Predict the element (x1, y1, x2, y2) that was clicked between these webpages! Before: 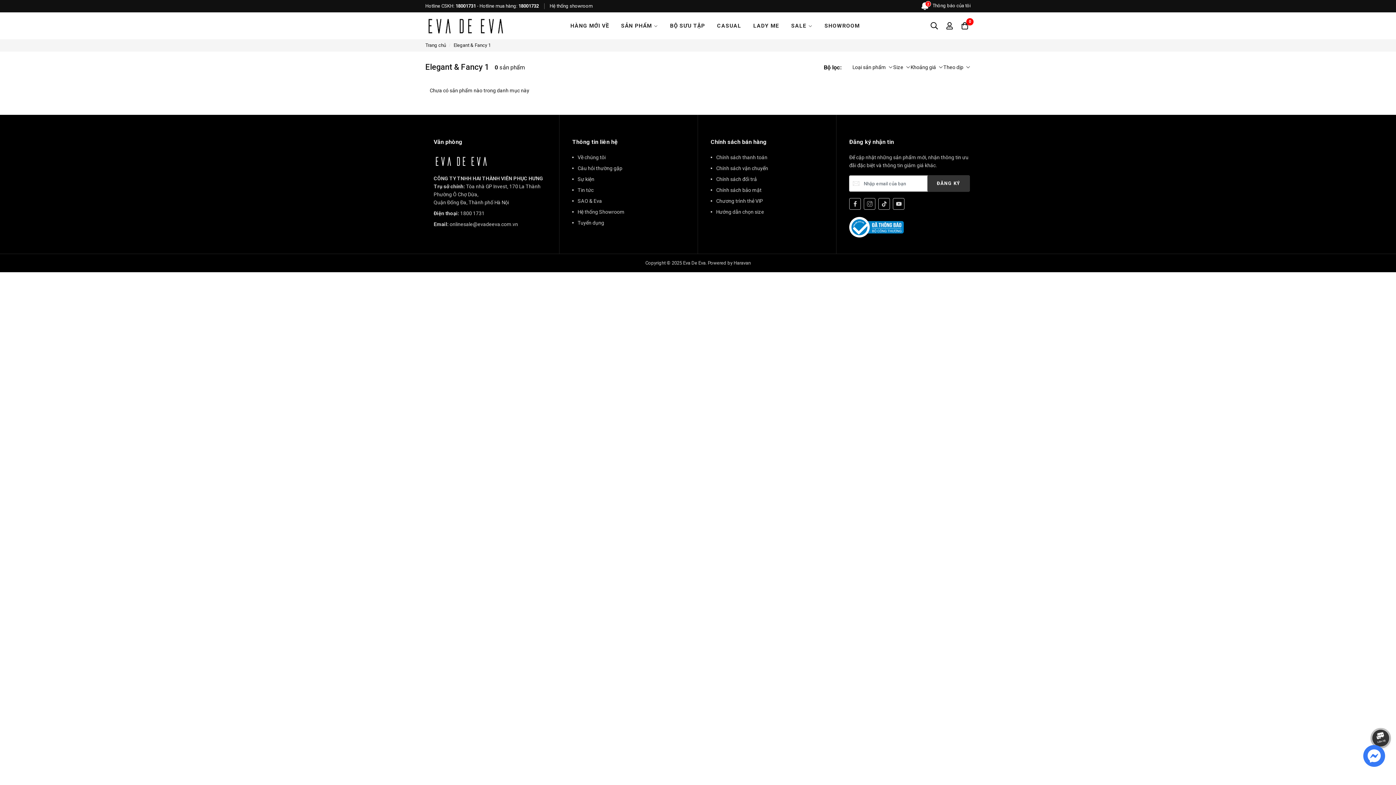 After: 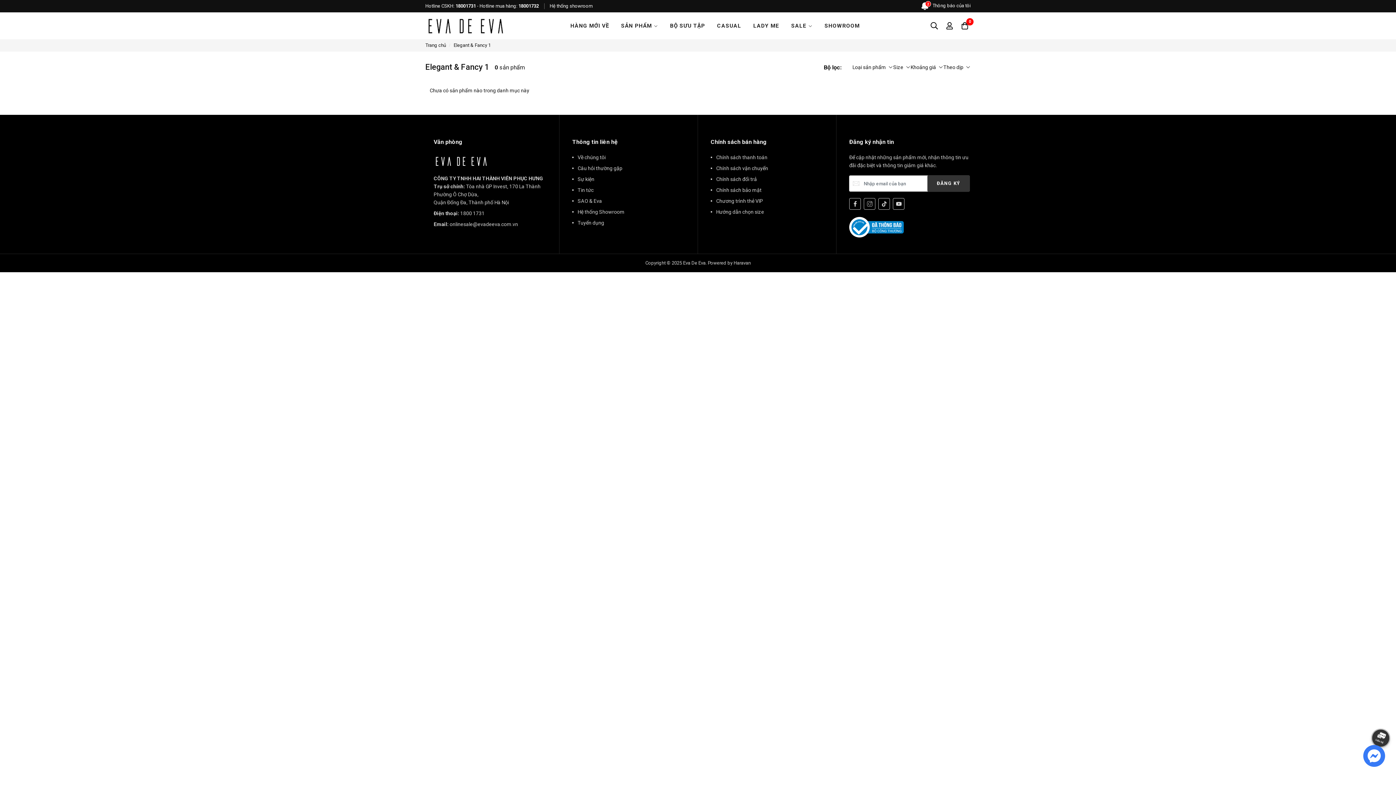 Action: label: 18001732 bbox: (518, 3, 538, 8)